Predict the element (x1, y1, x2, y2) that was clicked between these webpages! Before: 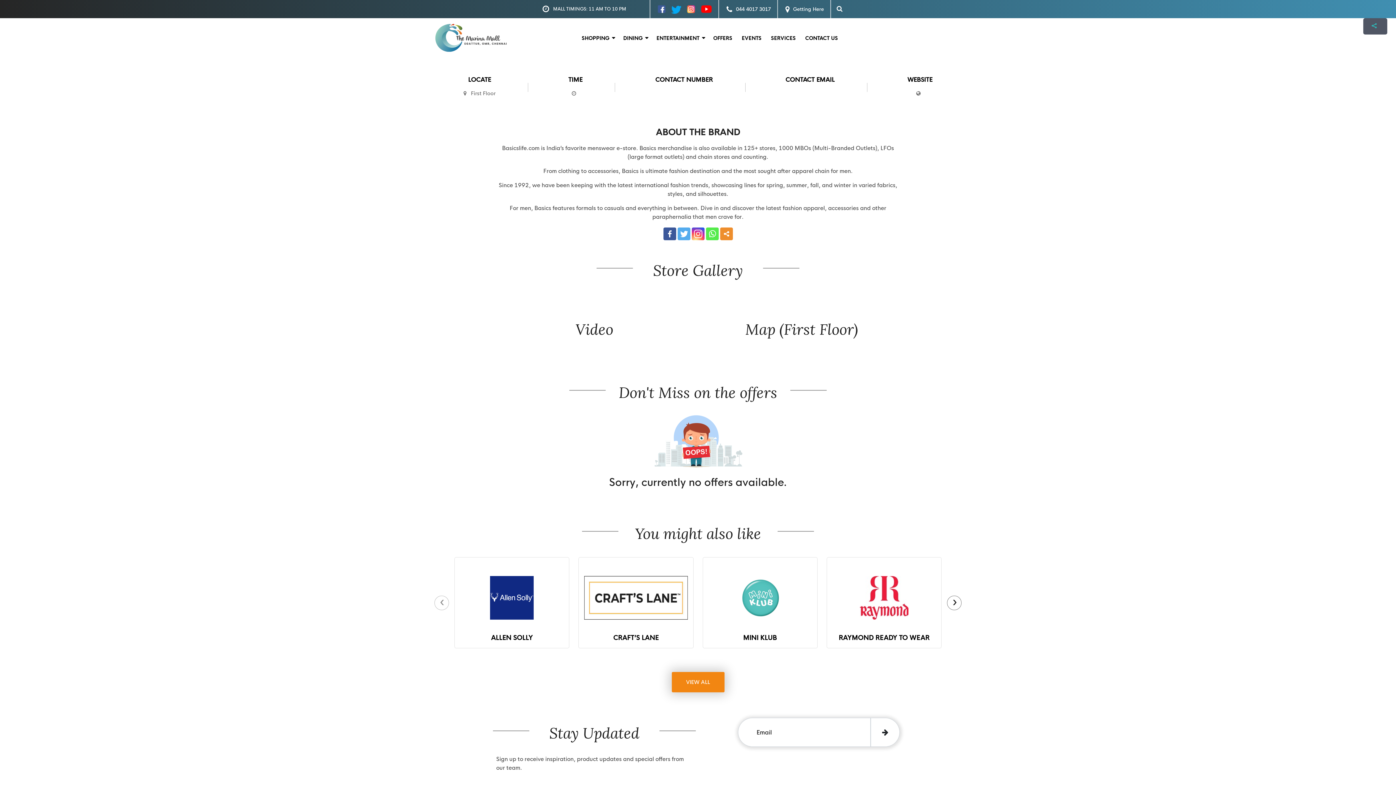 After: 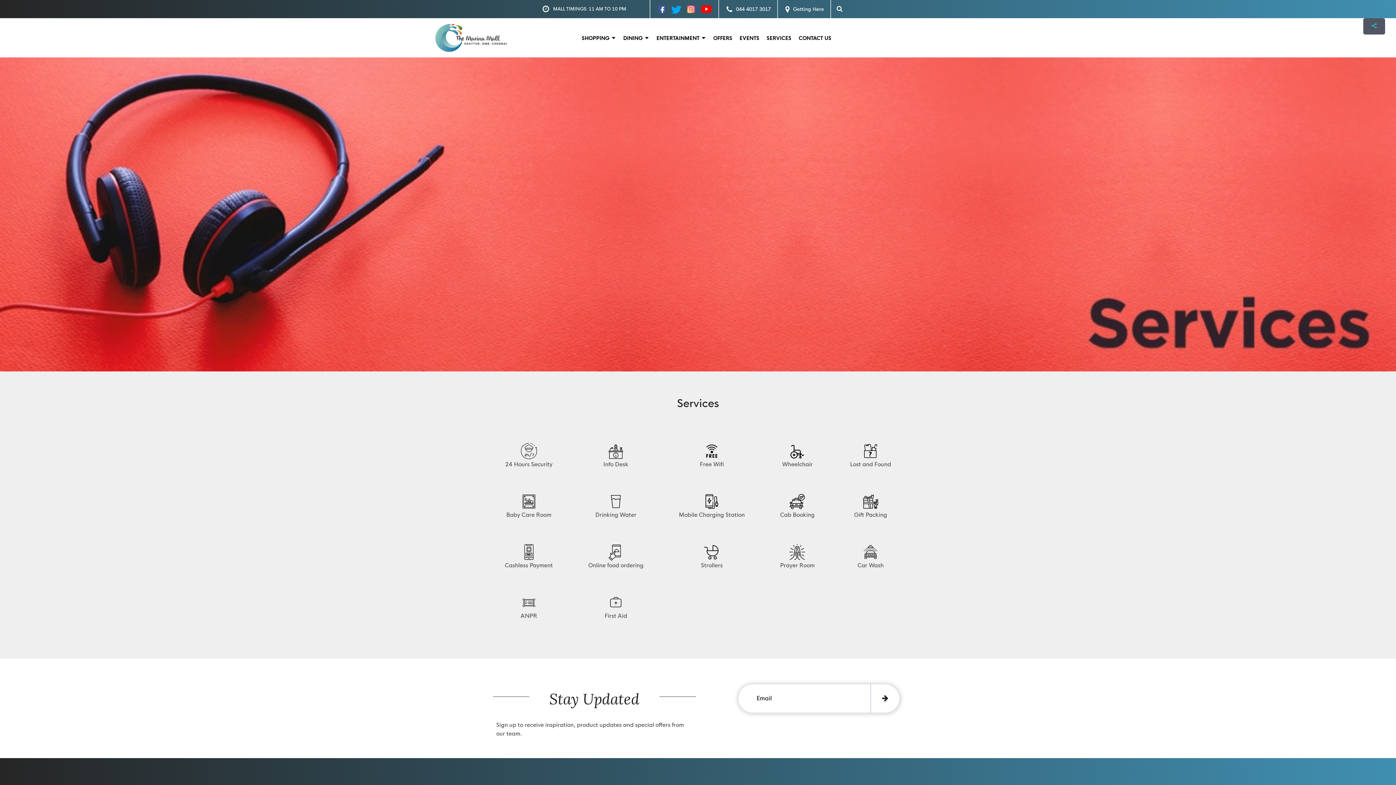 Action: label: SERVICES bbox: (771, 33, 795, 56)